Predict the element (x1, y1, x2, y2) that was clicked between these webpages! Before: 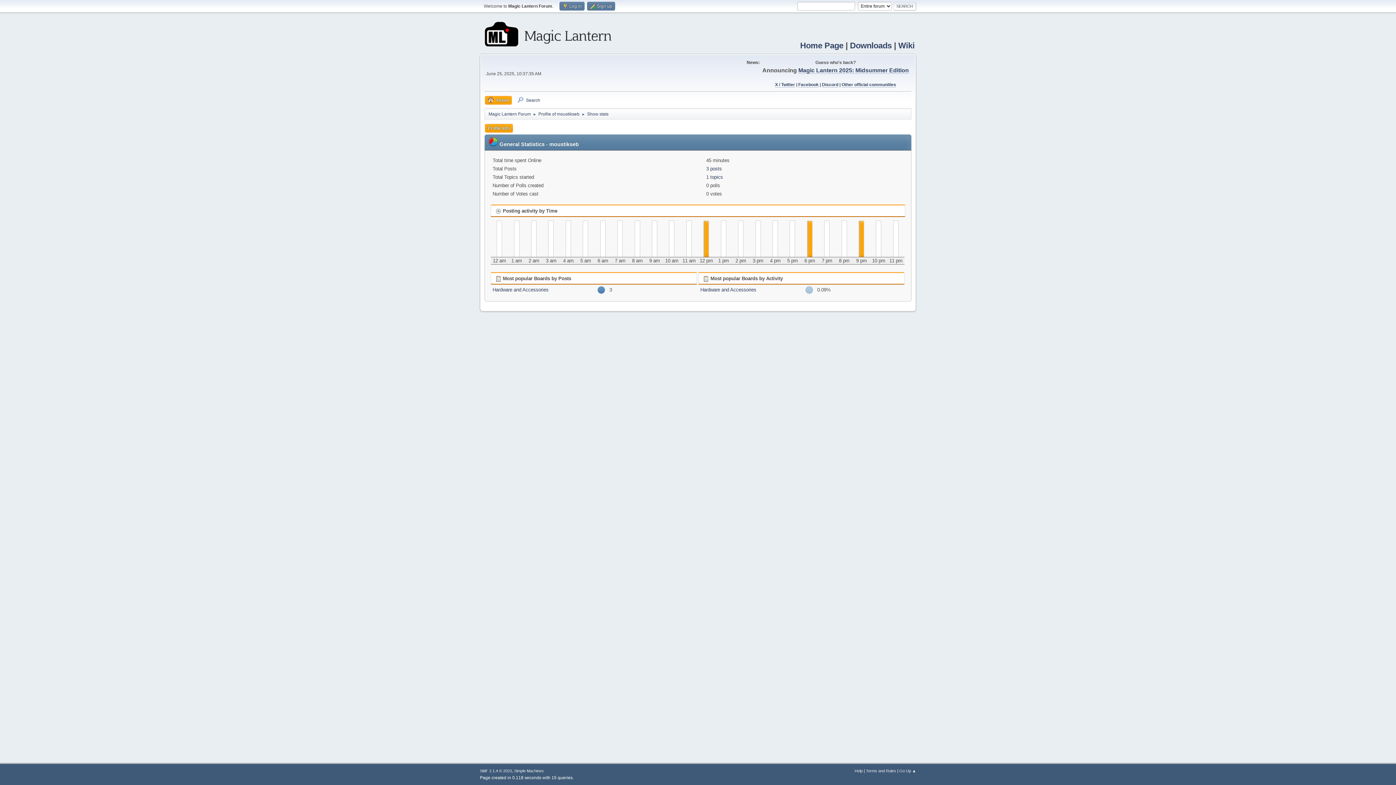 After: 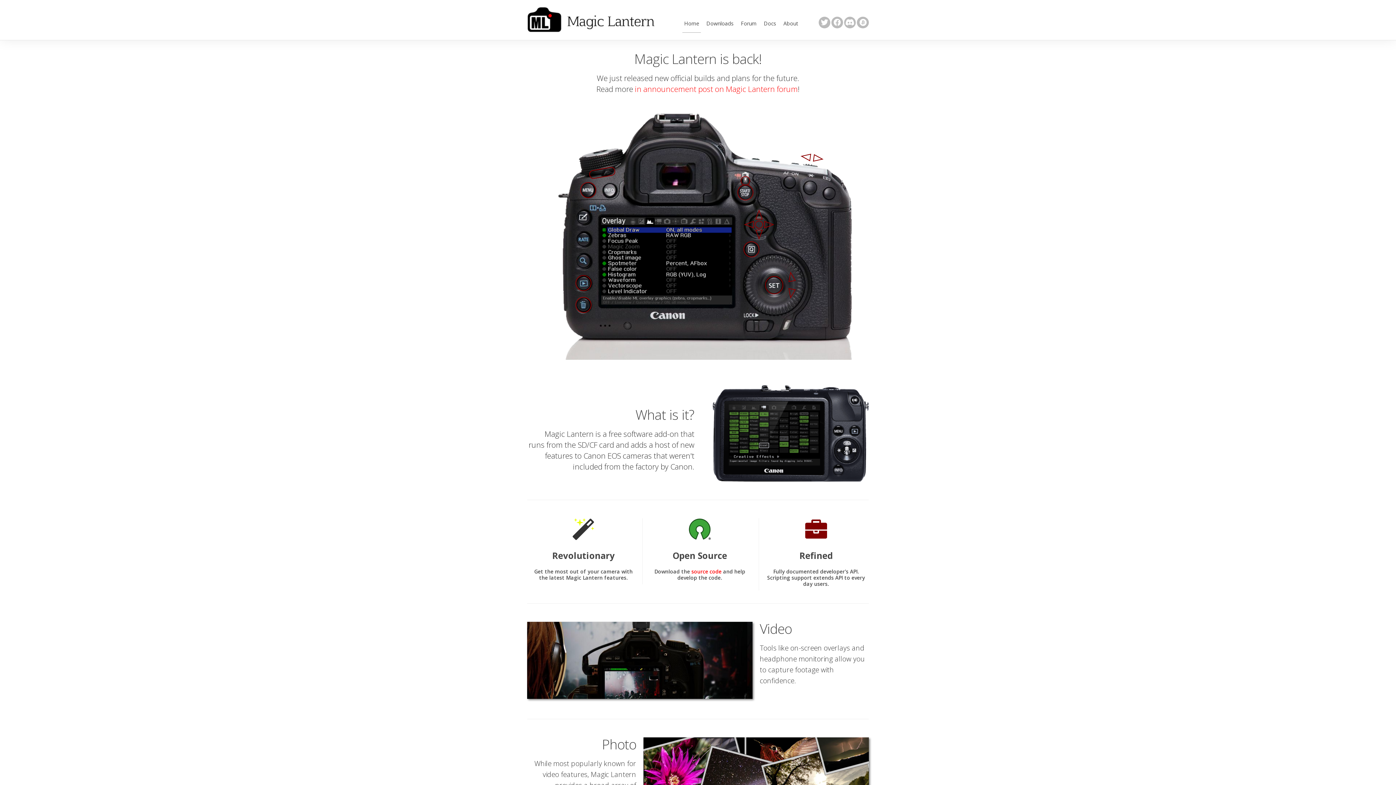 Action: label: Home Page bbox: (800, 41, 843, 50)